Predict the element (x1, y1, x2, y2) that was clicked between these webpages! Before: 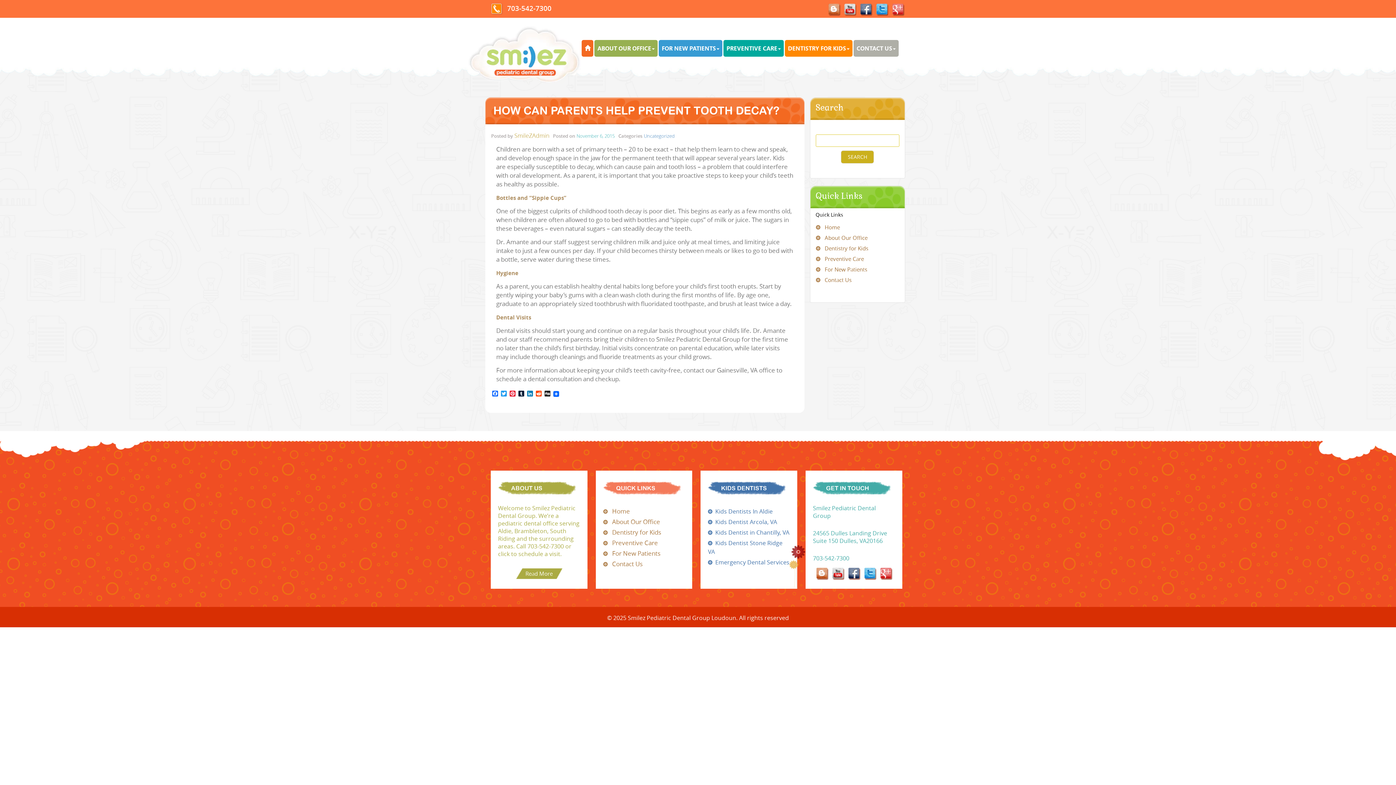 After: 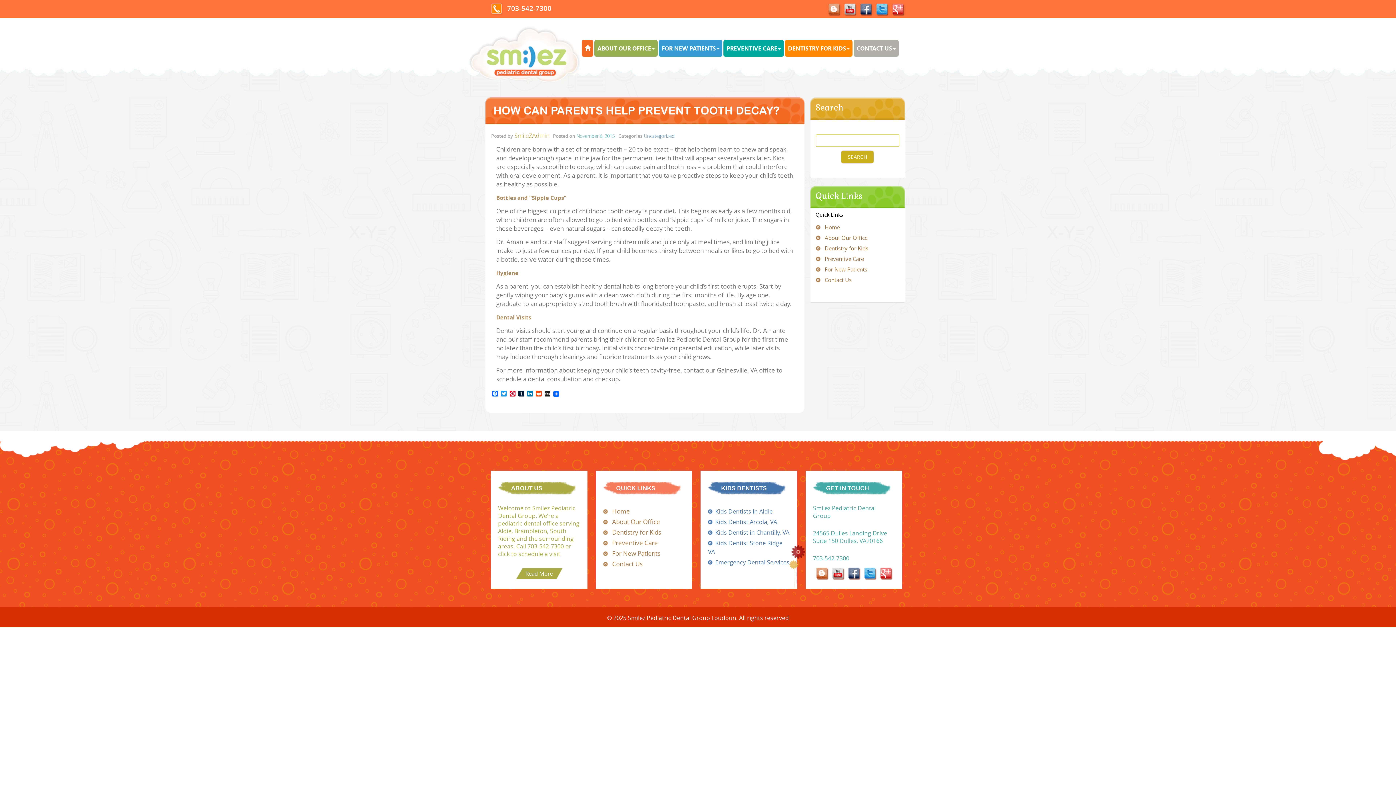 Action: bbox: (862, 568, 878, 576) label:  